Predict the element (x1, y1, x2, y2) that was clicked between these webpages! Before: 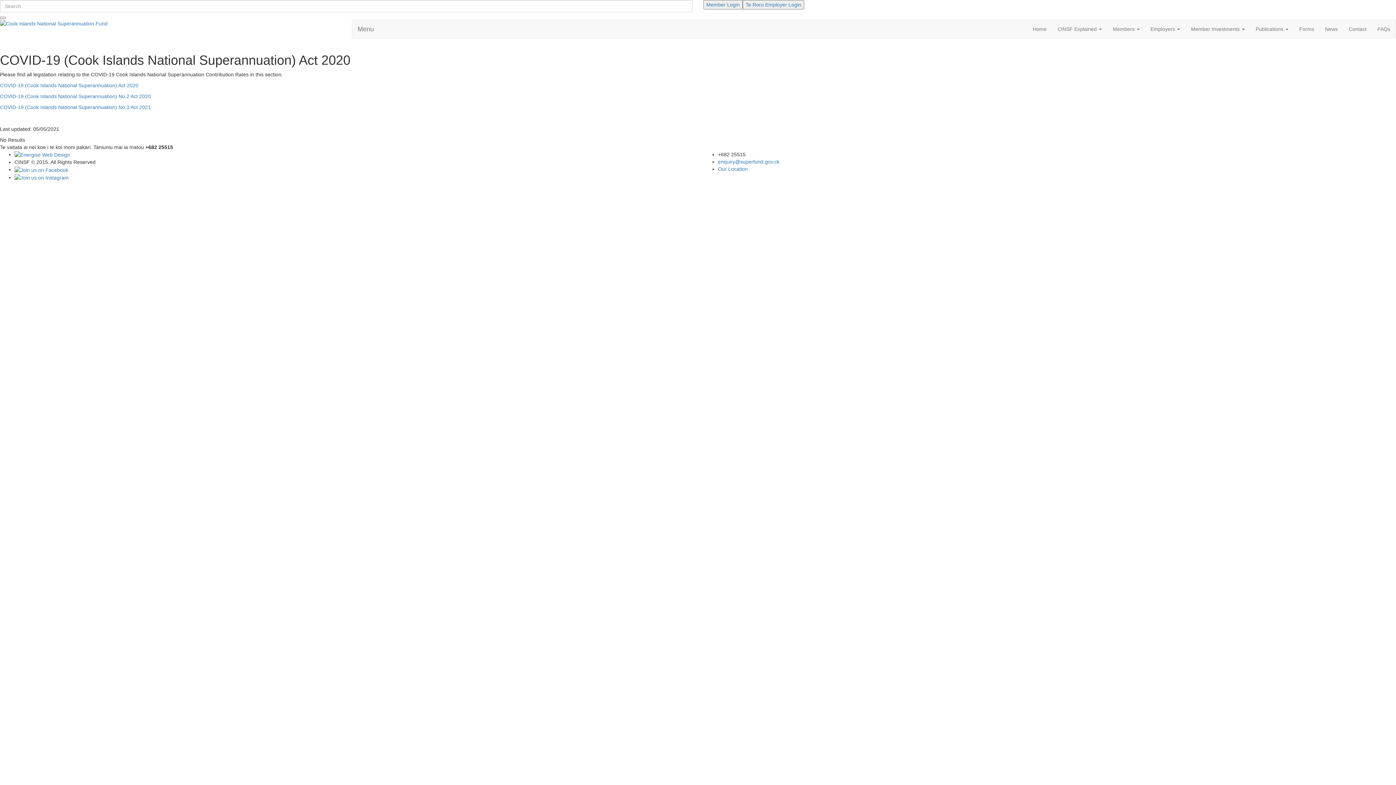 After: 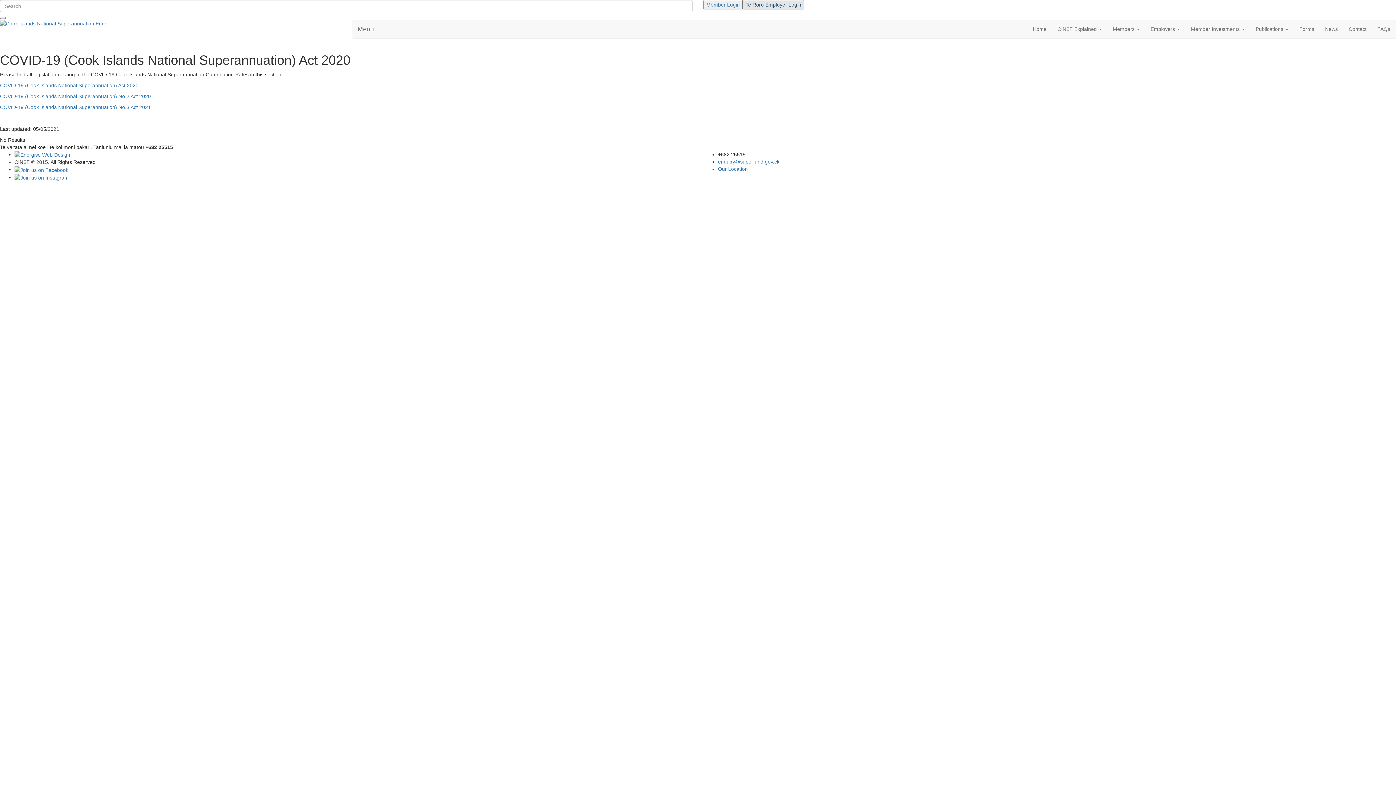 Action: bbox: (742, 1, 804, 7) label: Te Roro Employer Login